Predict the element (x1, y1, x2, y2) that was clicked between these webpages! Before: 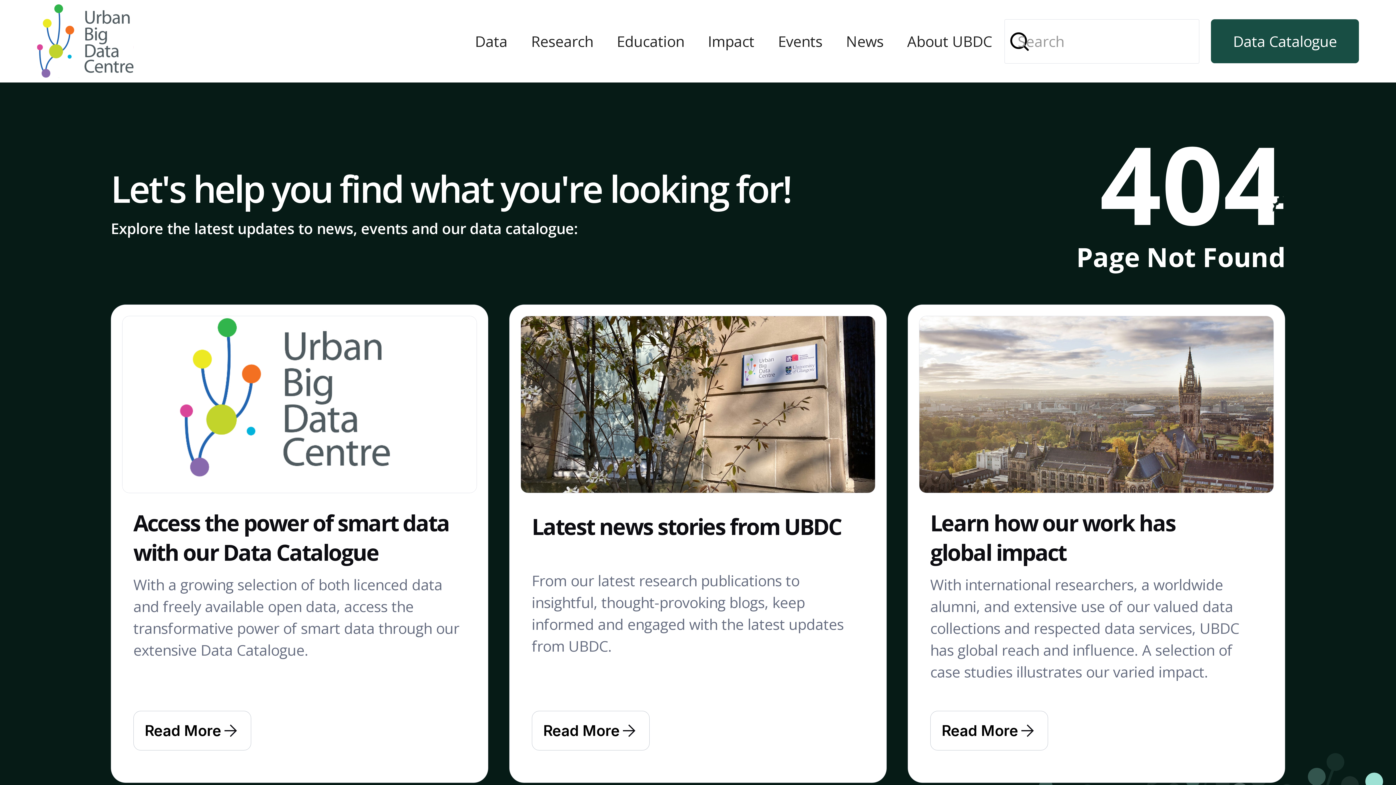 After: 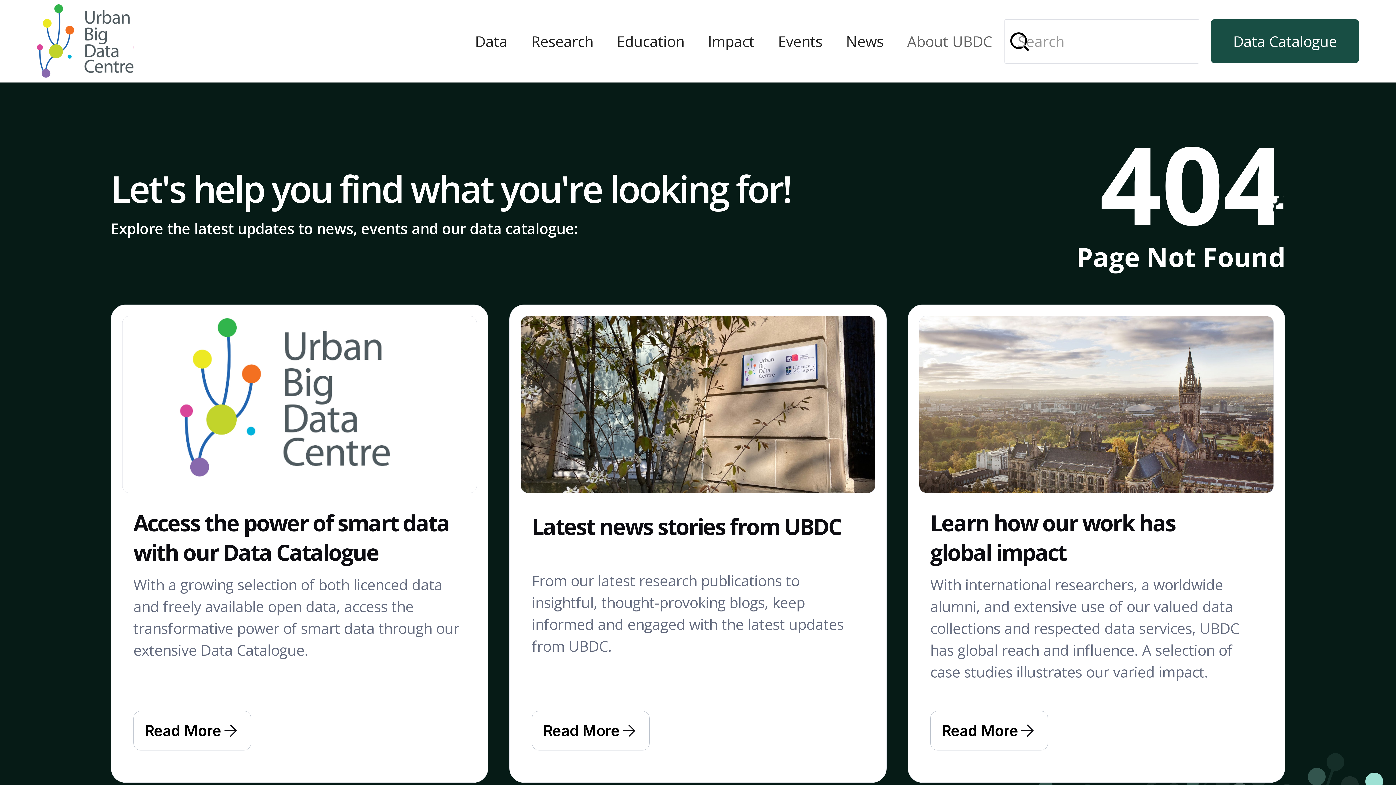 Action: bbox: (896, 23, 1003, 59) label: About UBDC